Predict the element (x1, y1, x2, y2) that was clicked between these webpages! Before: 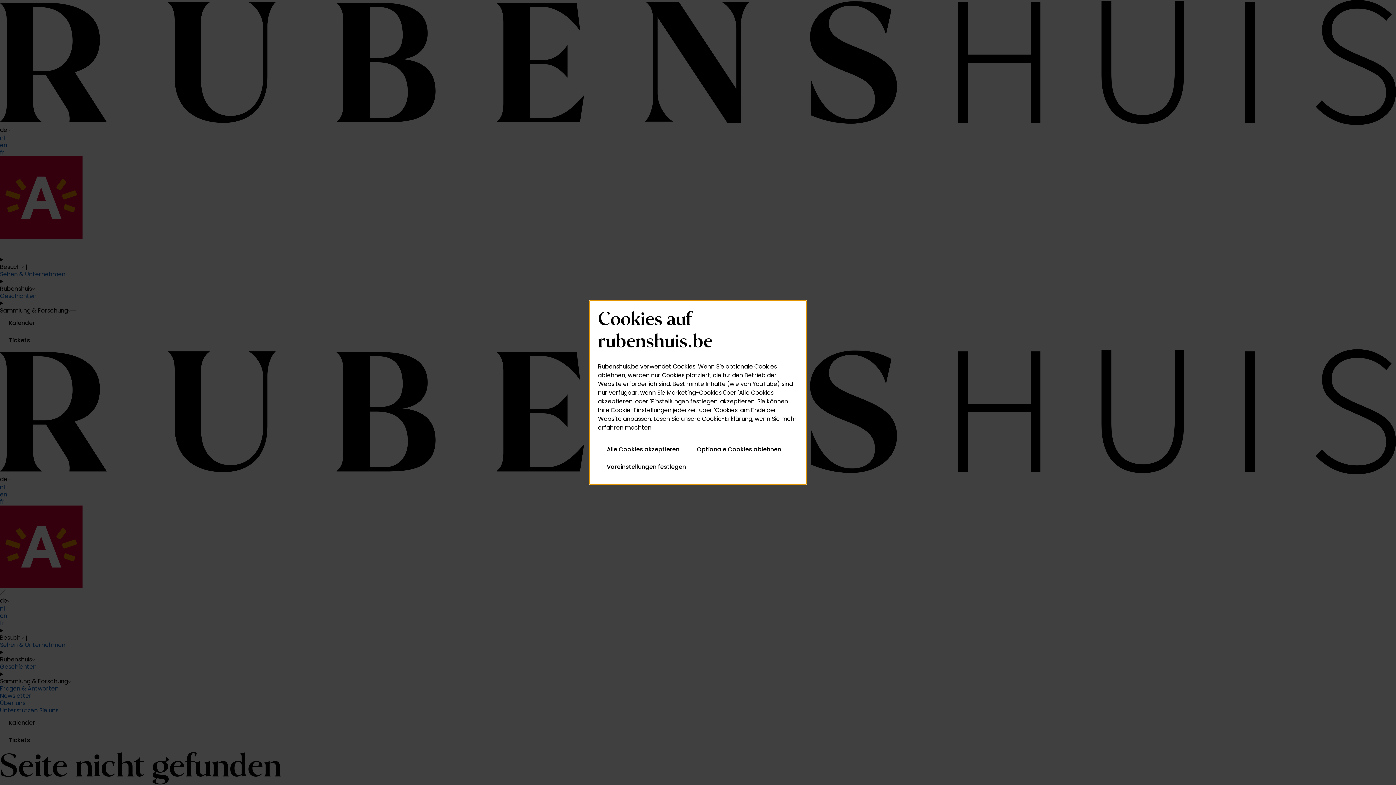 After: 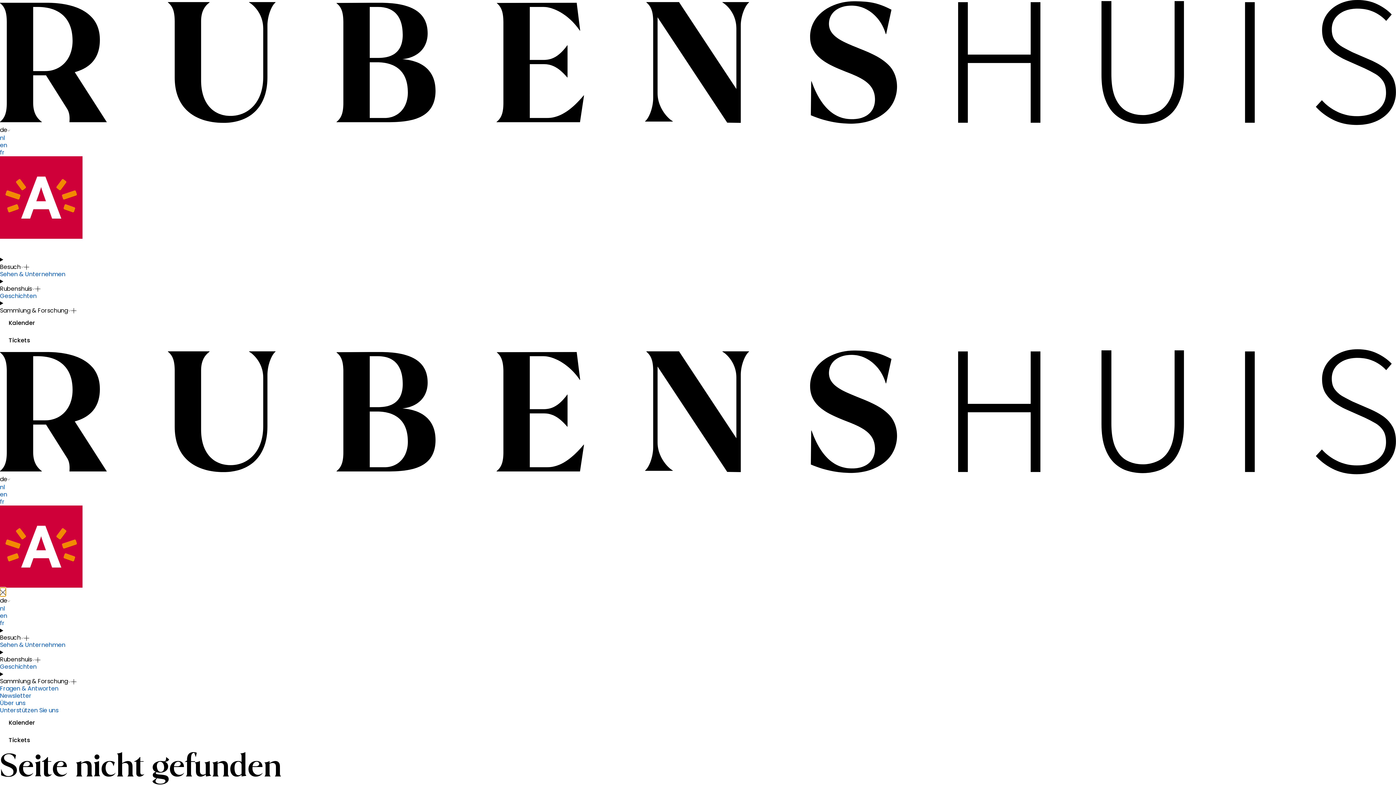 Action: label: Optionale Cookies ablehnen bbox: (688, 441, 790, 458)